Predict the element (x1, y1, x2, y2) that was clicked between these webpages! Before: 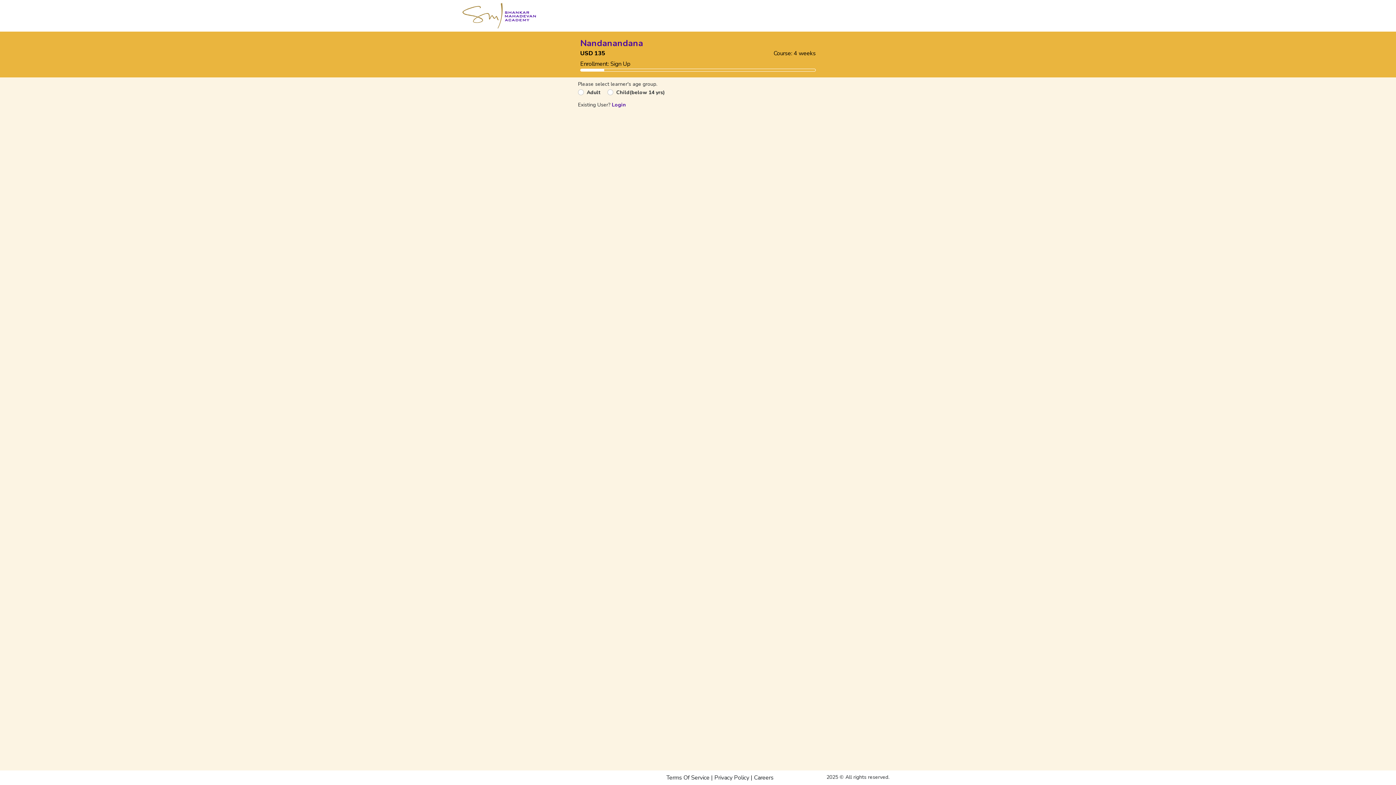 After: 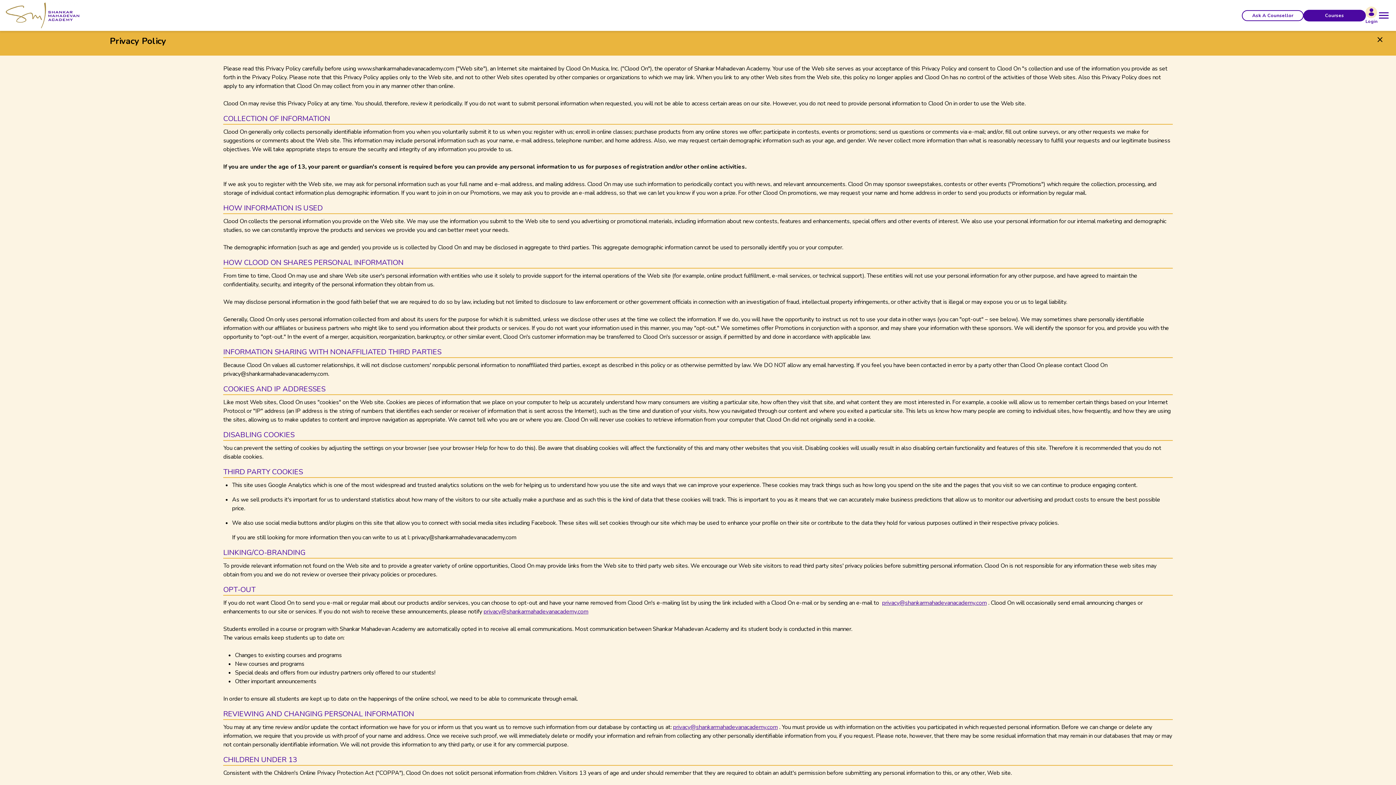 Action: bbox: (714, 774, 749, 782) label: Privacy Policy